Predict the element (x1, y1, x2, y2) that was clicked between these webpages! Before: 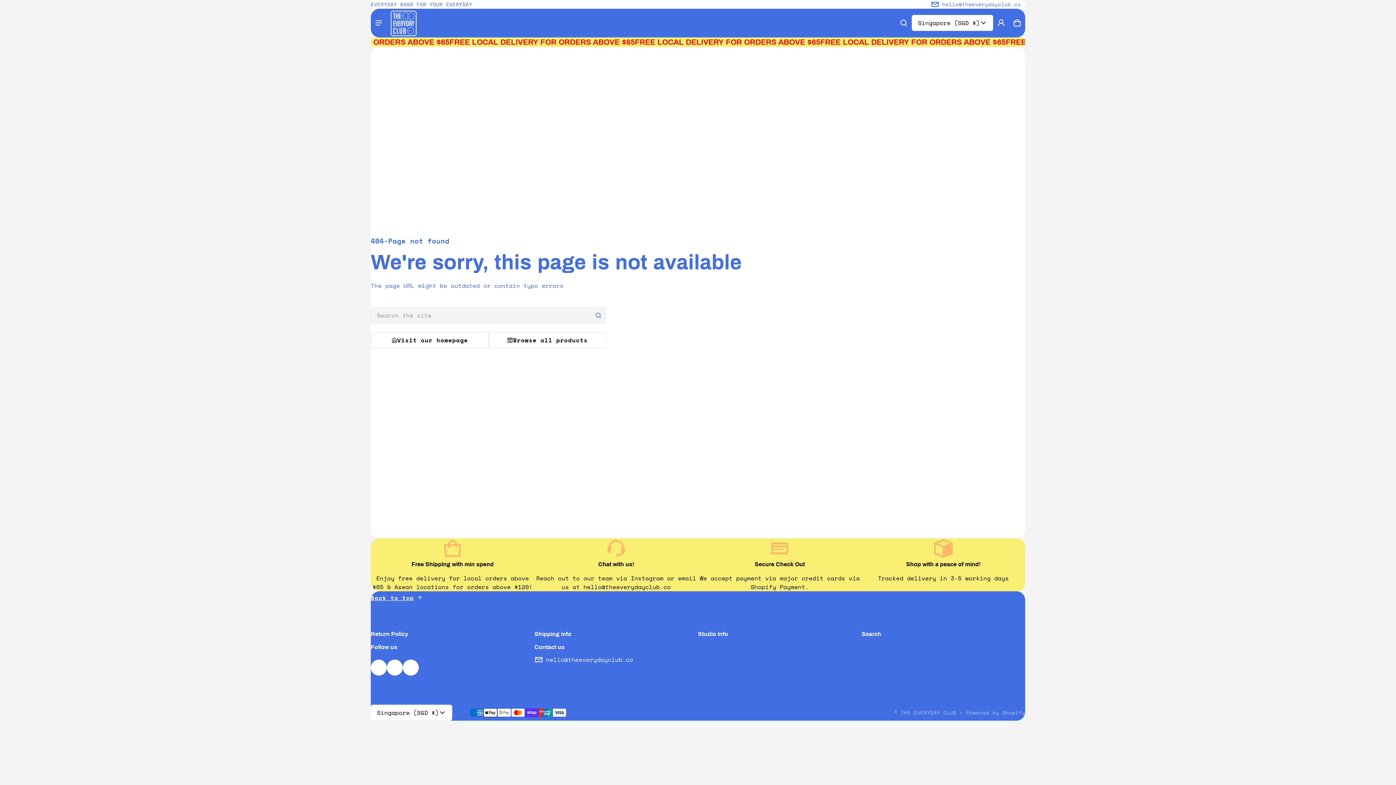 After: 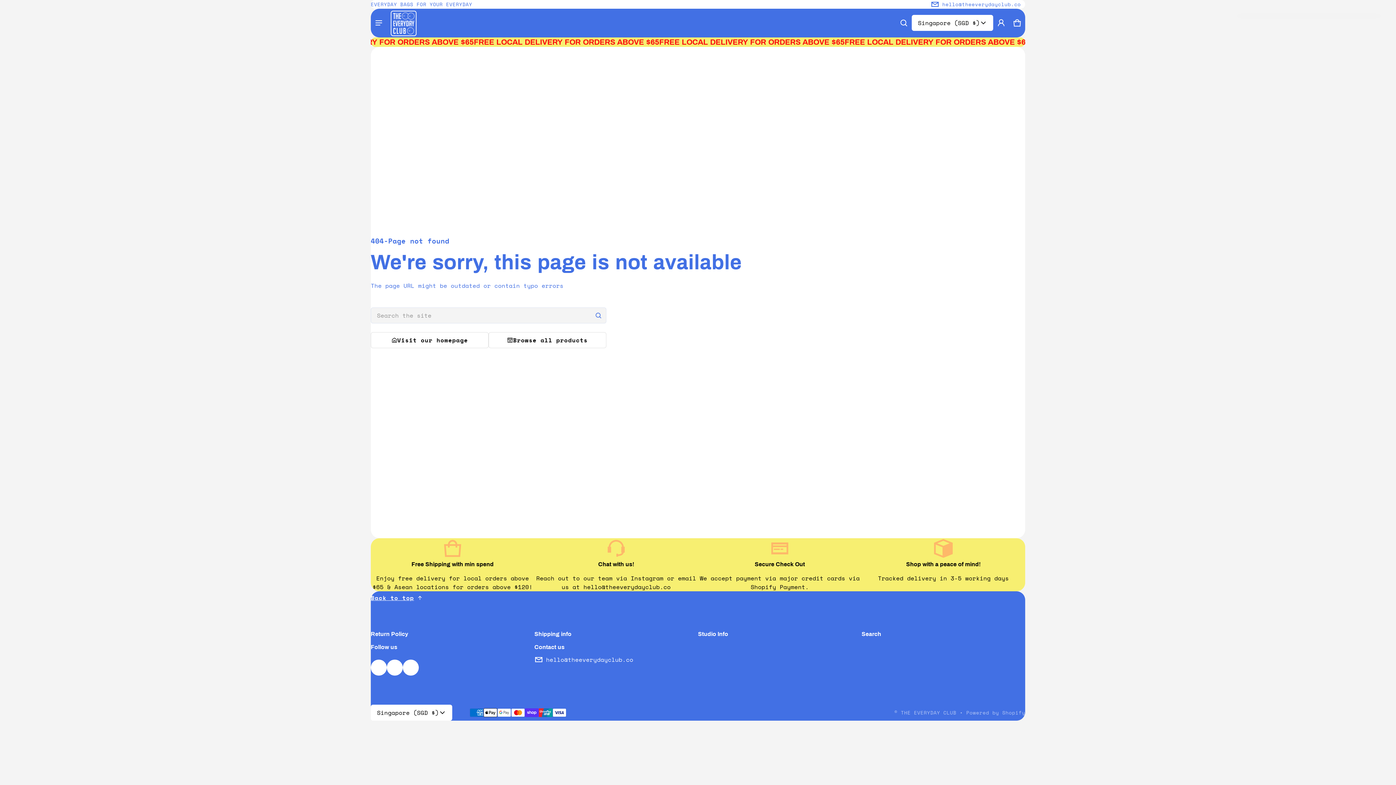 Action: label: hello@theeverydayclub.co bbox: (926, 0, 1025, 8)